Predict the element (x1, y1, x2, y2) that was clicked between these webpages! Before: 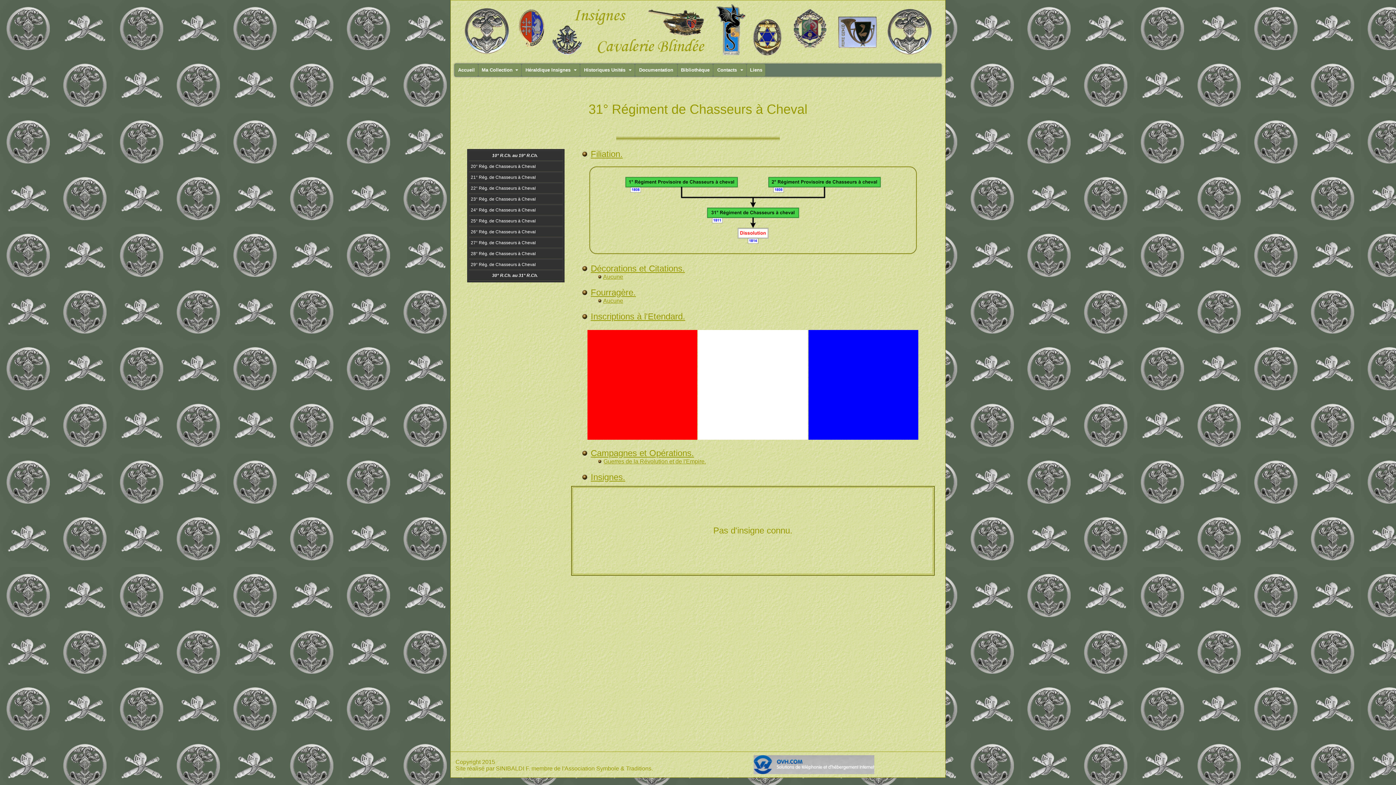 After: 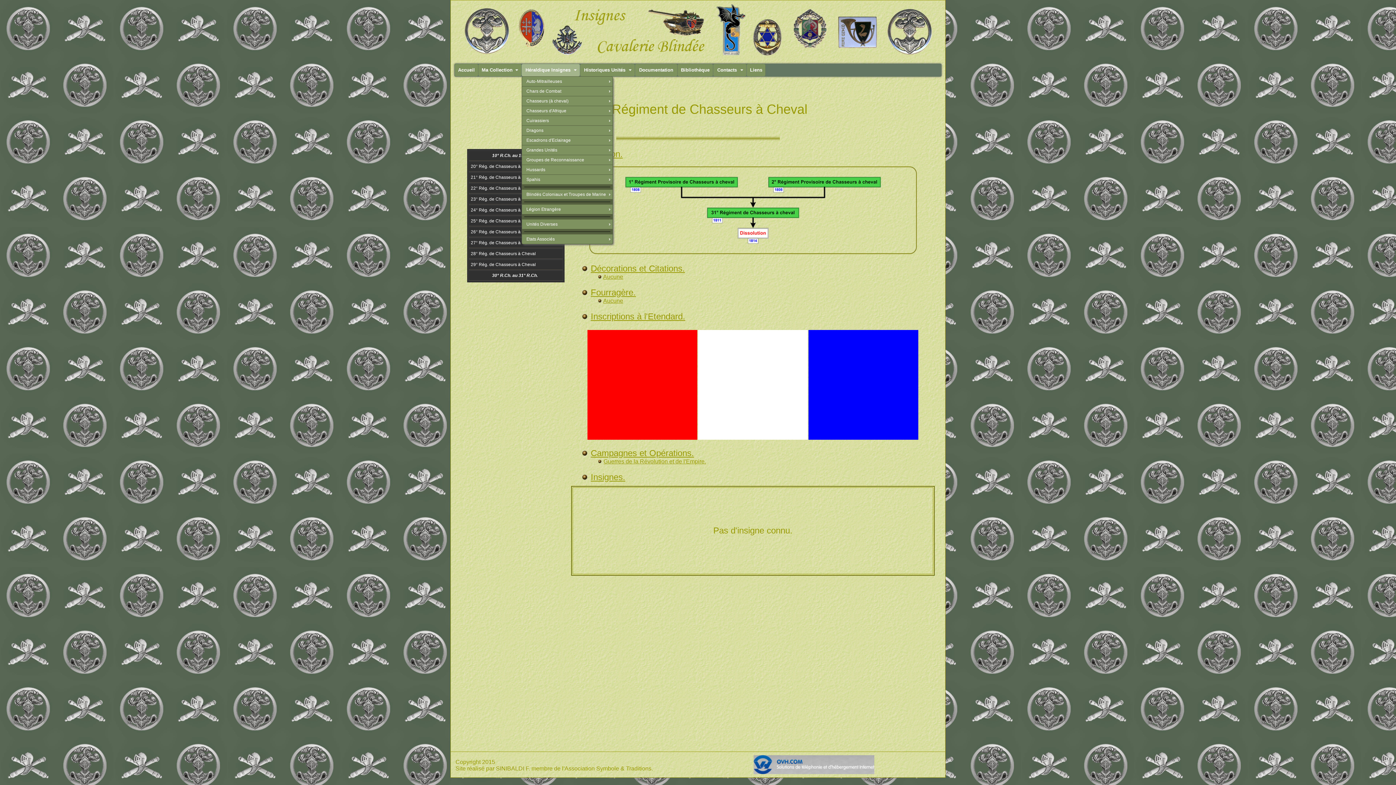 Action: label: Héraldique Insignes bbox: (521, 64, 580, 76)